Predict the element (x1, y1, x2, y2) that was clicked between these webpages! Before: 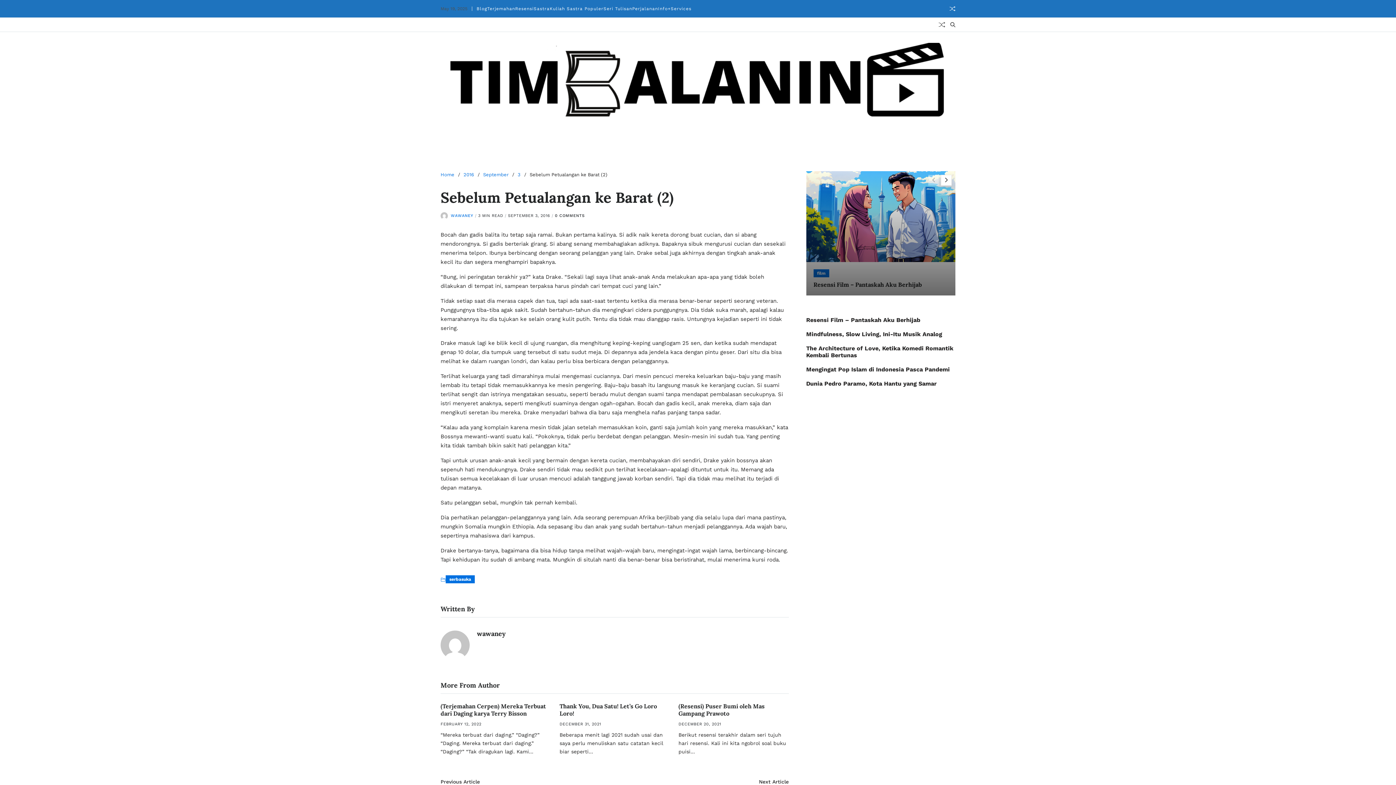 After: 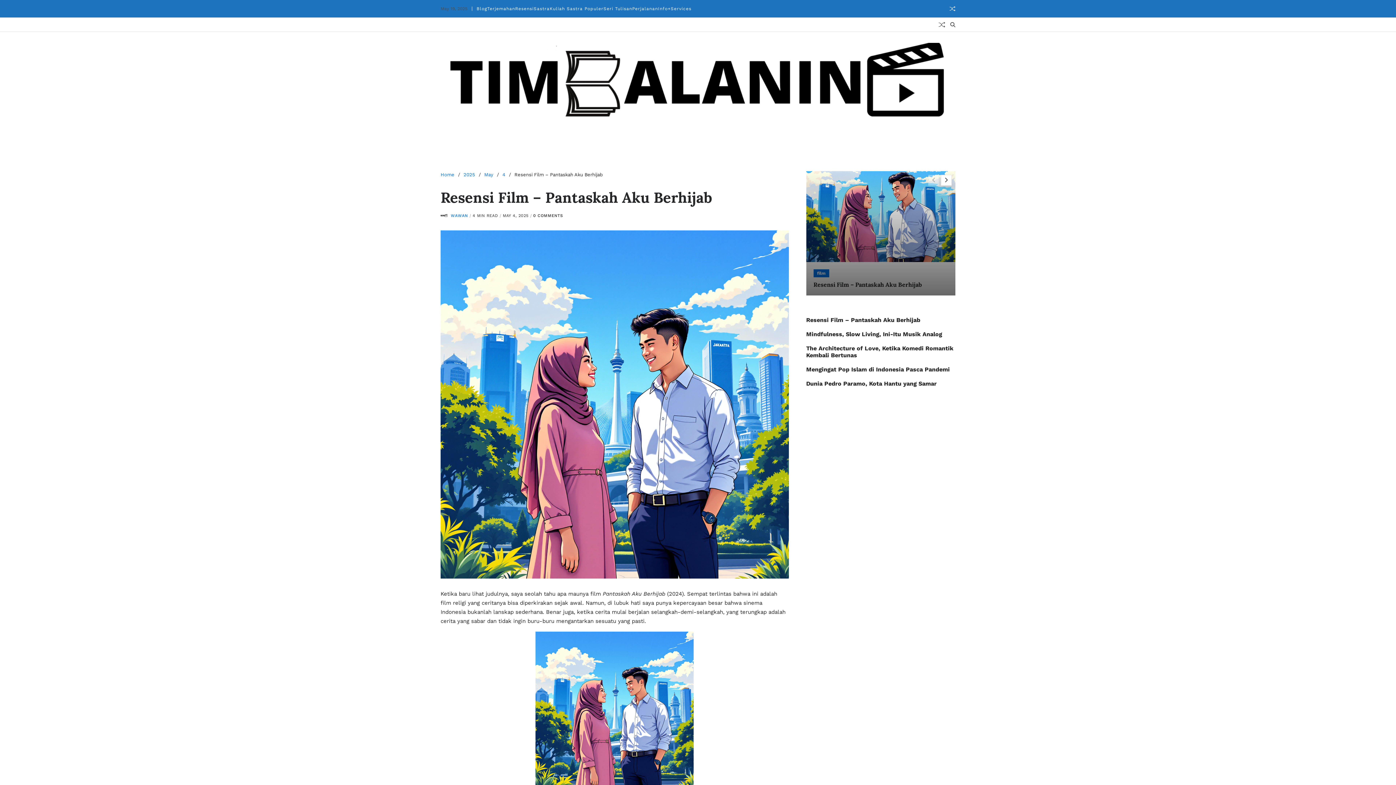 Action: bbox: (806, 171, 955, 262)